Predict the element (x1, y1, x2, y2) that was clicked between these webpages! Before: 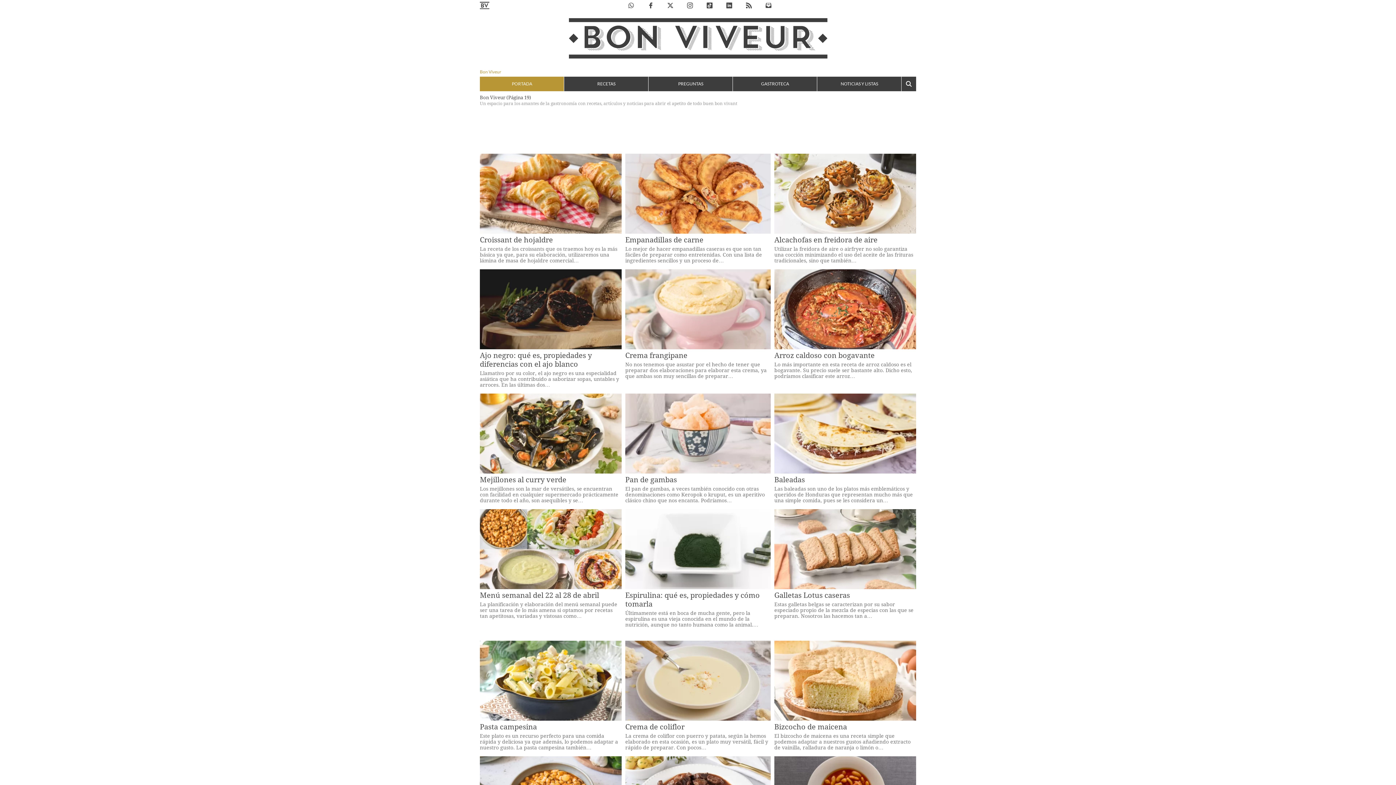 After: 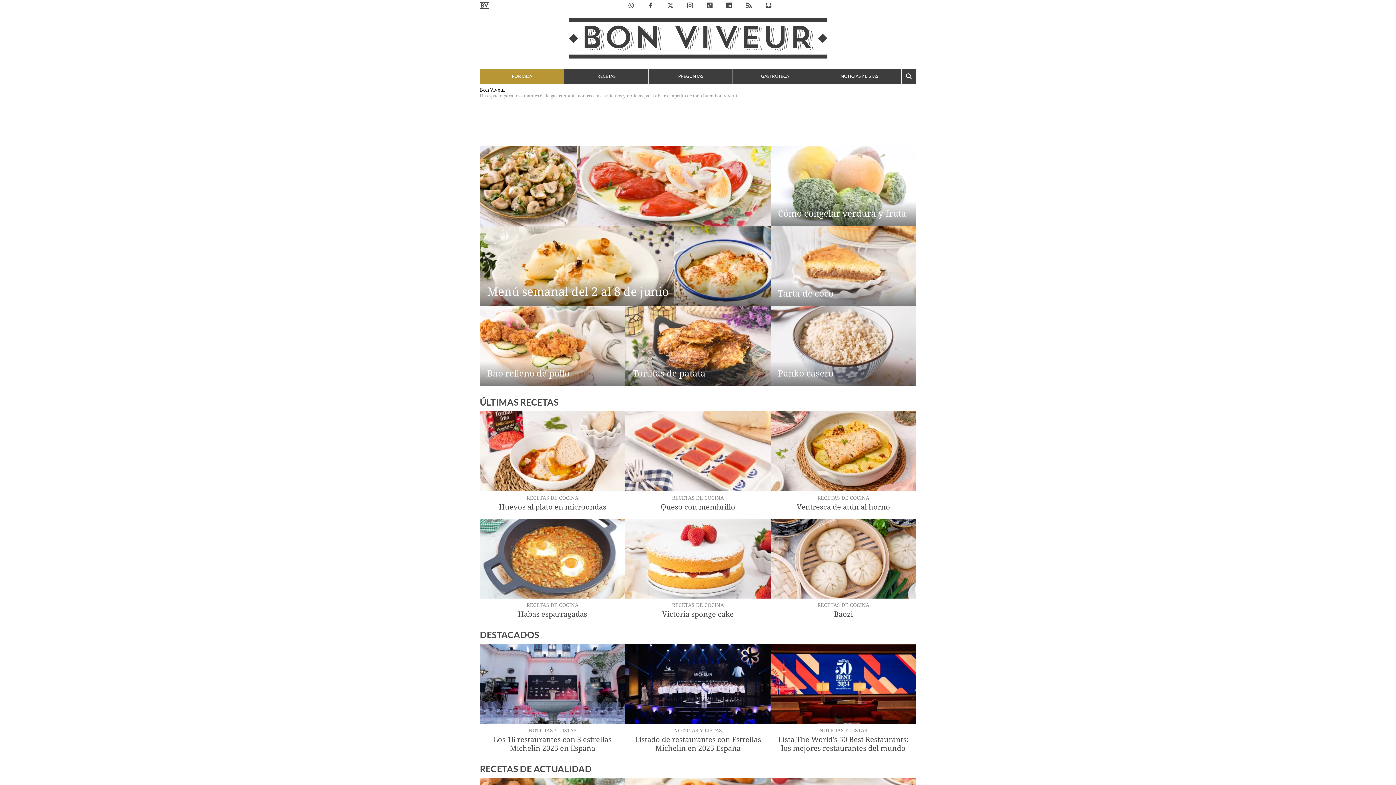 Action: label: PORTADA bbox: (480, 76, 564, 91)